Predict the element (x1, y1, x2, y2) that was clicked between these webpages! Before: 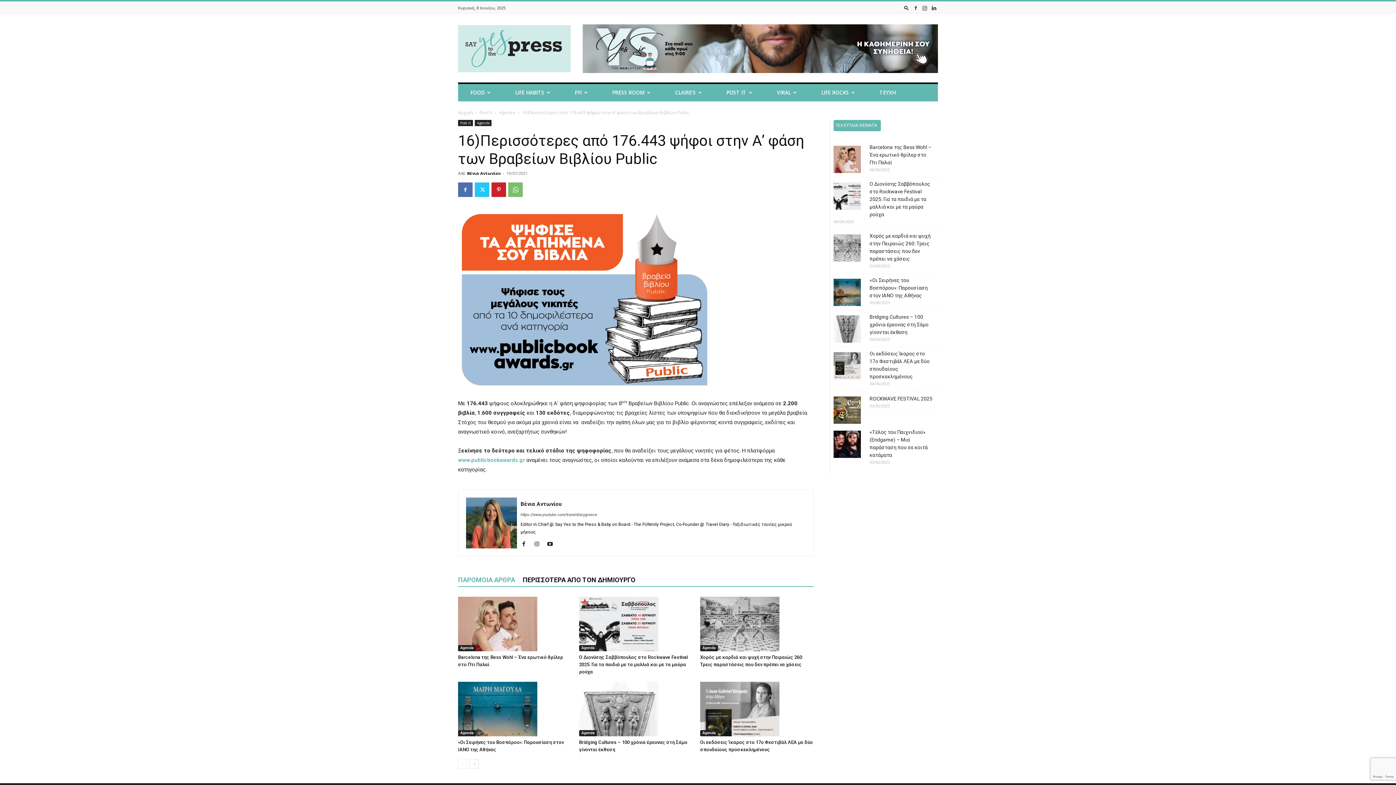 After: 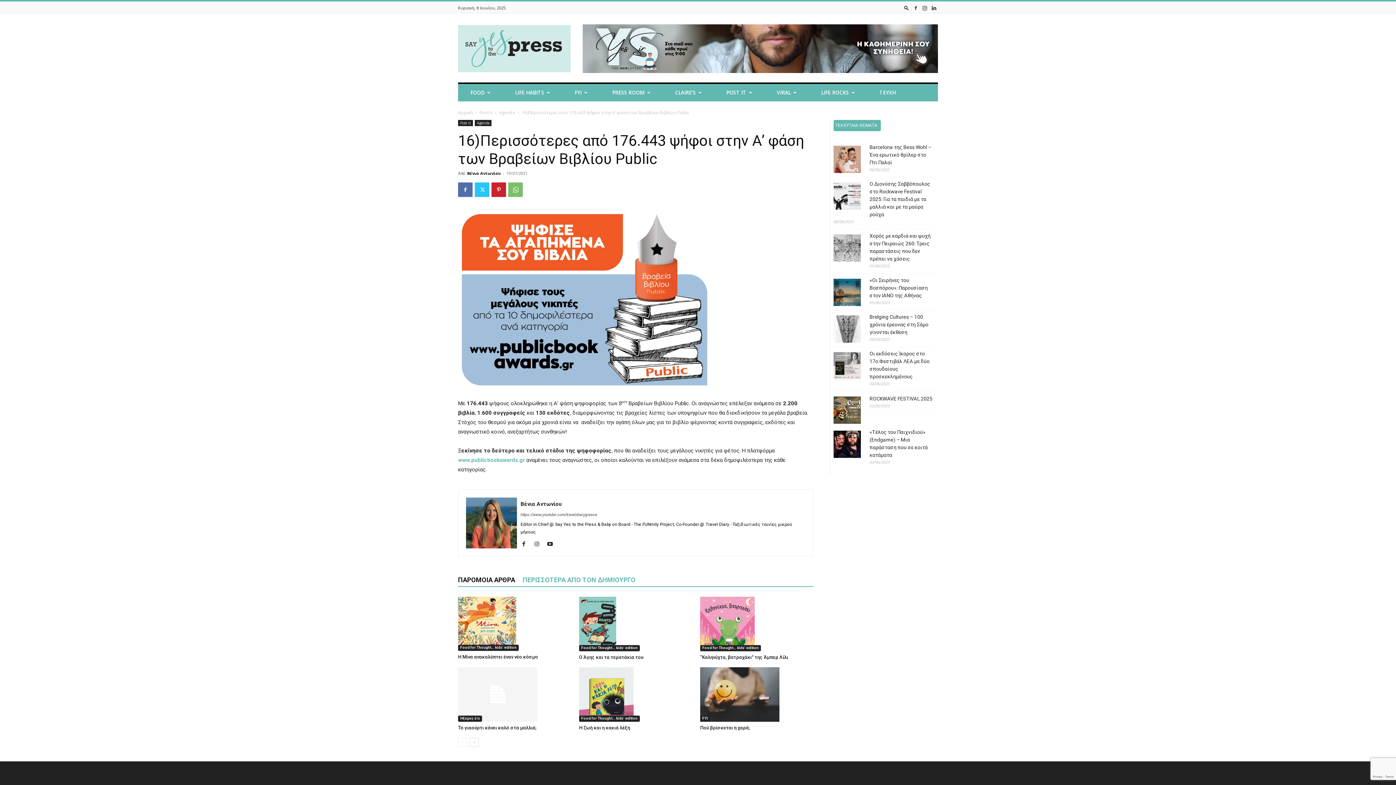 Action: label: ΠΕΡΙΣΣΟΤΕΡΑ ΑΠΟ ΤΟΝ ΔΗΜΙΟΥΡΓΟ bbox: (522, 574, 643, 586)